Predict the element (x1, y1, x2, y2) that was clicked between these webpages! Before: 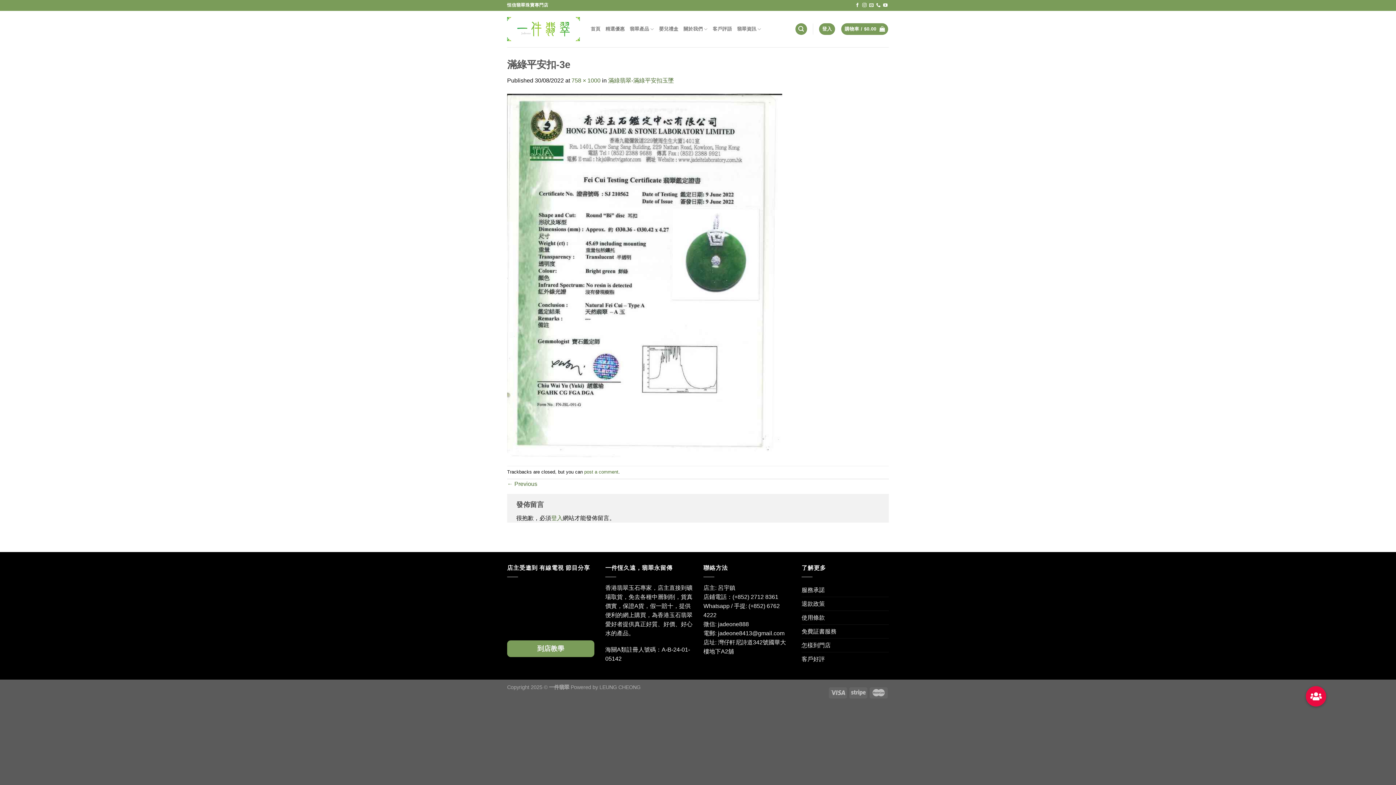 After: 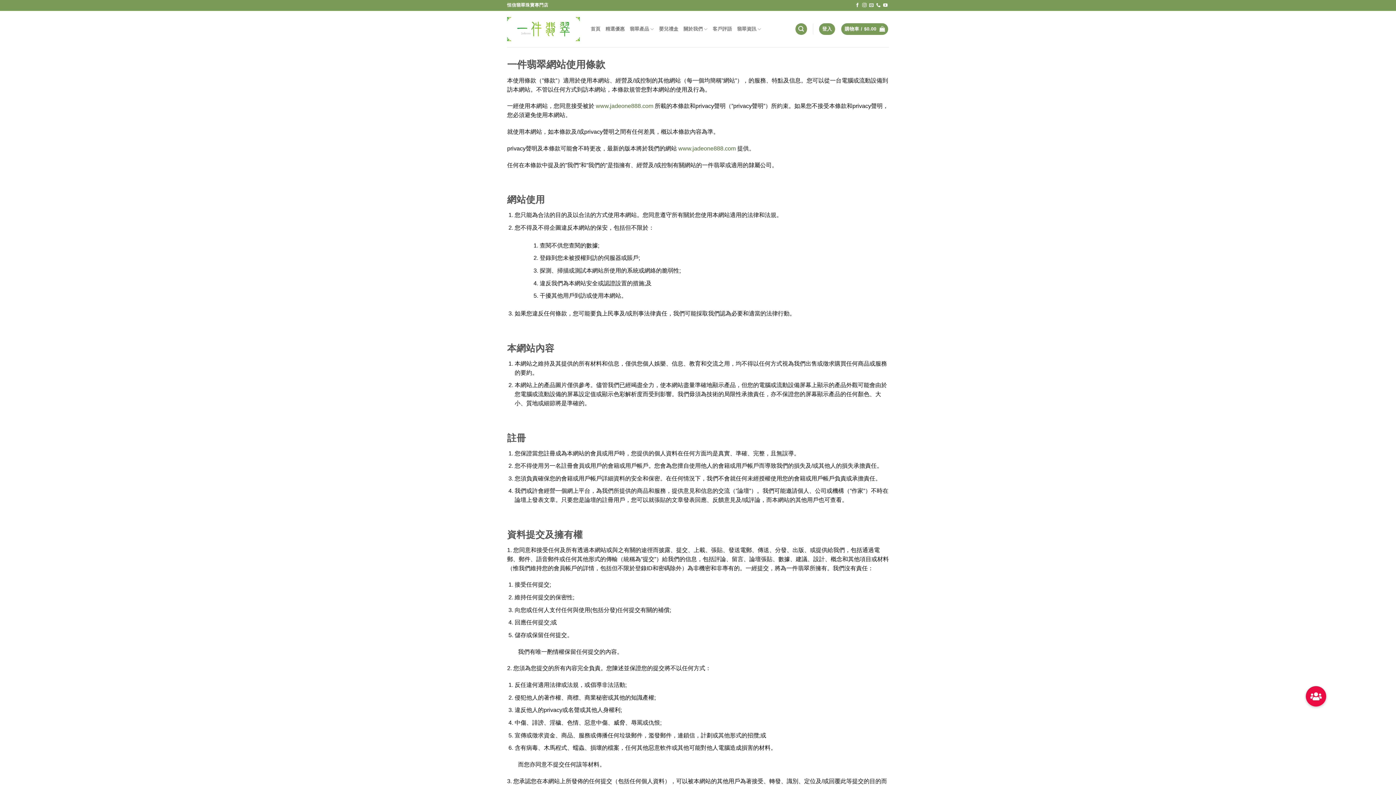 Action: bbox: (801, 611, 825, 624) label: 使用條款